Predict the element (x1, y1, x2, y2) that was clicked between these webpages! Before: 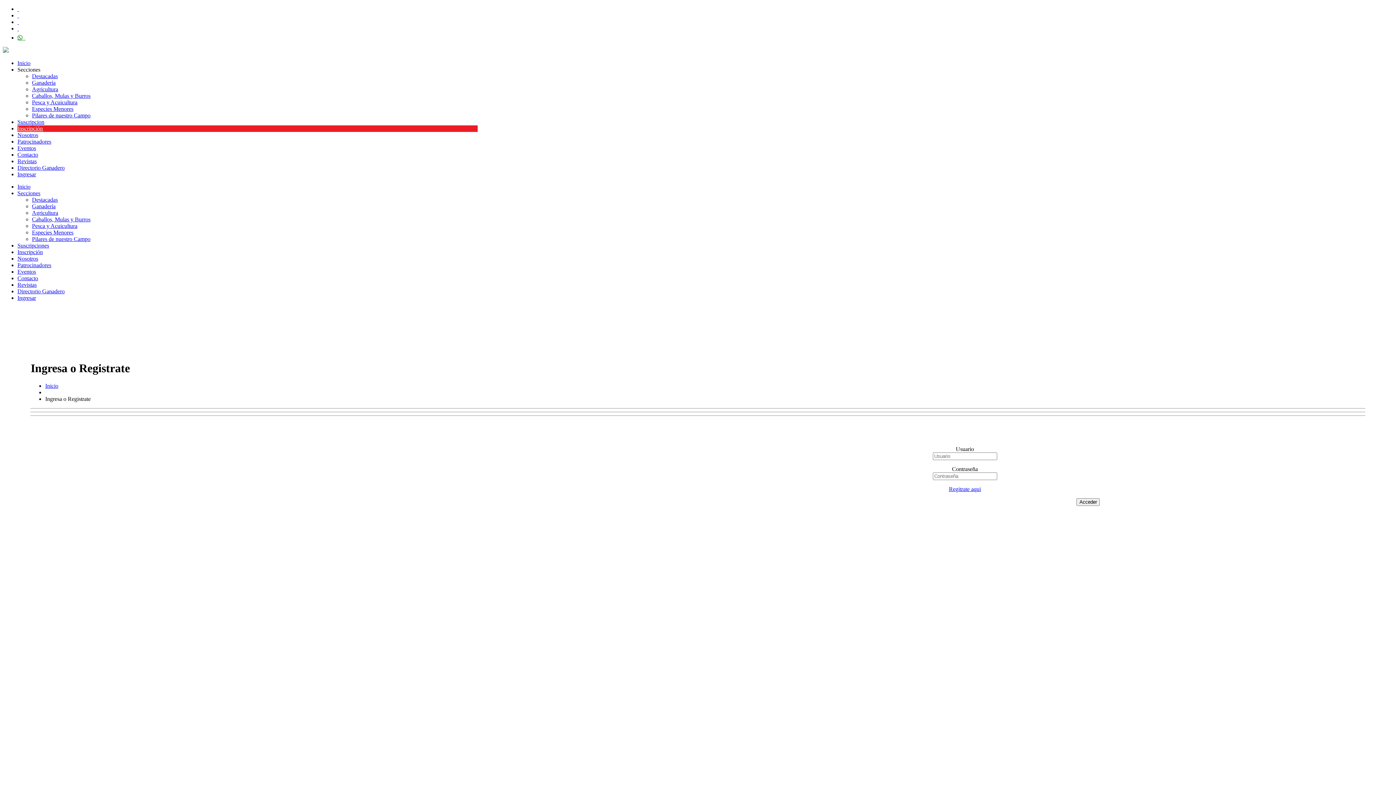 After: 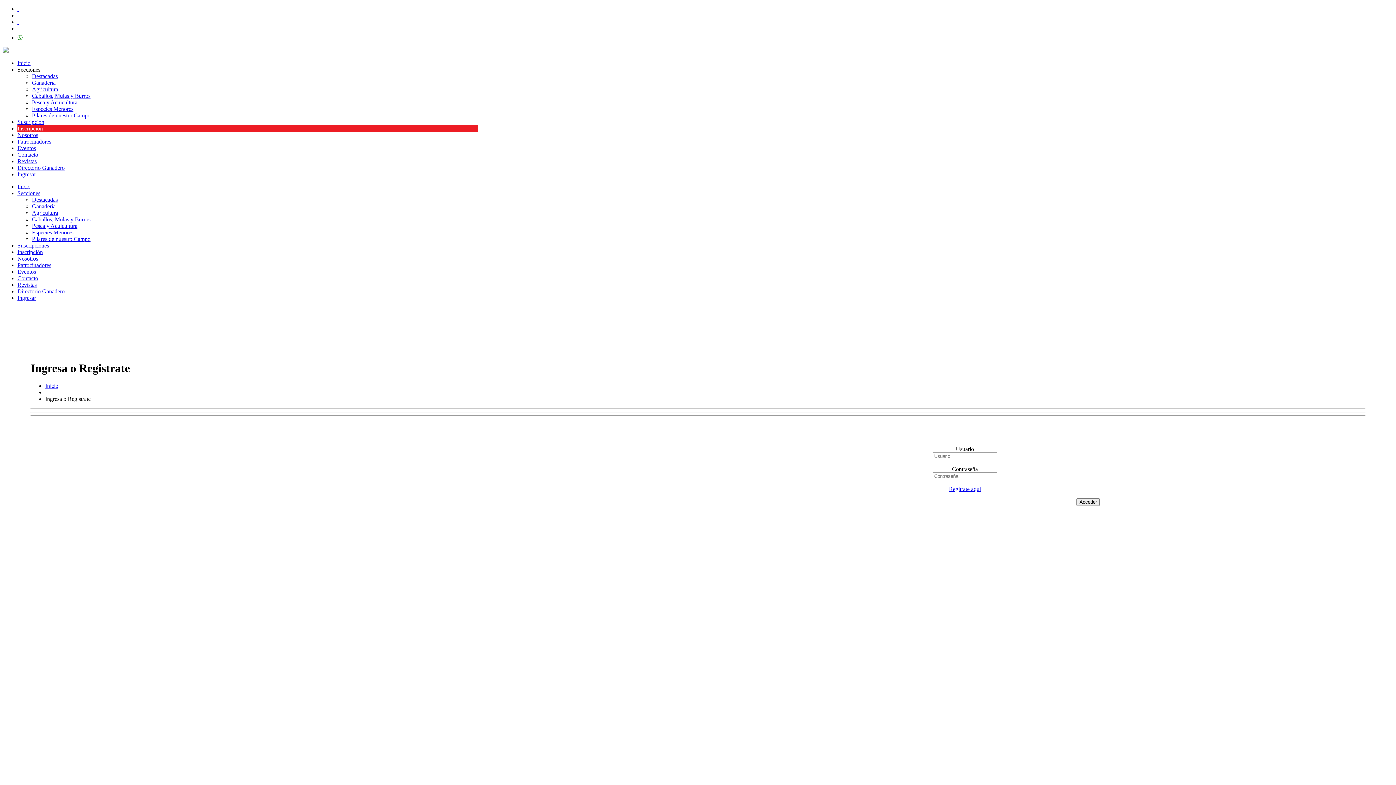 Action: bbox: (17, 66, 40, 72) label: Secciones